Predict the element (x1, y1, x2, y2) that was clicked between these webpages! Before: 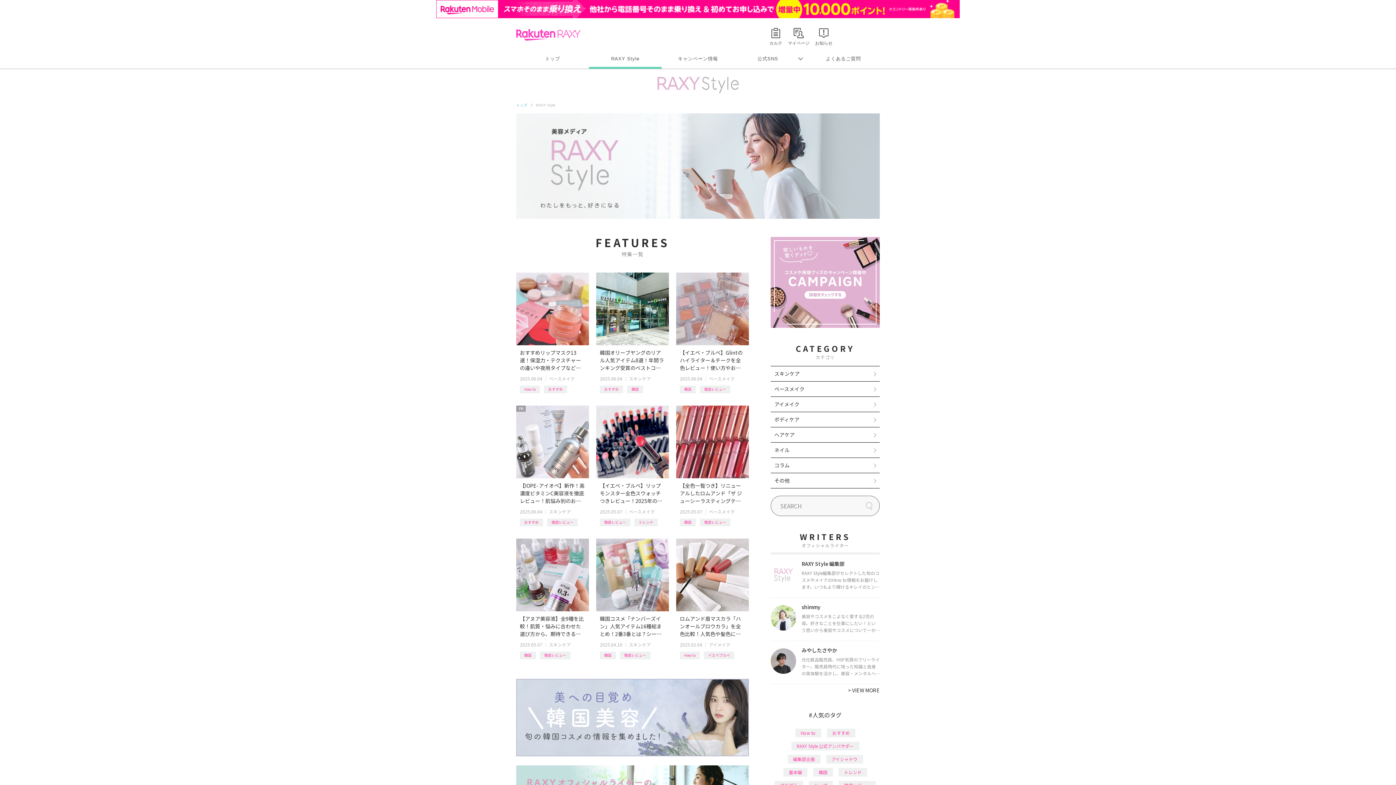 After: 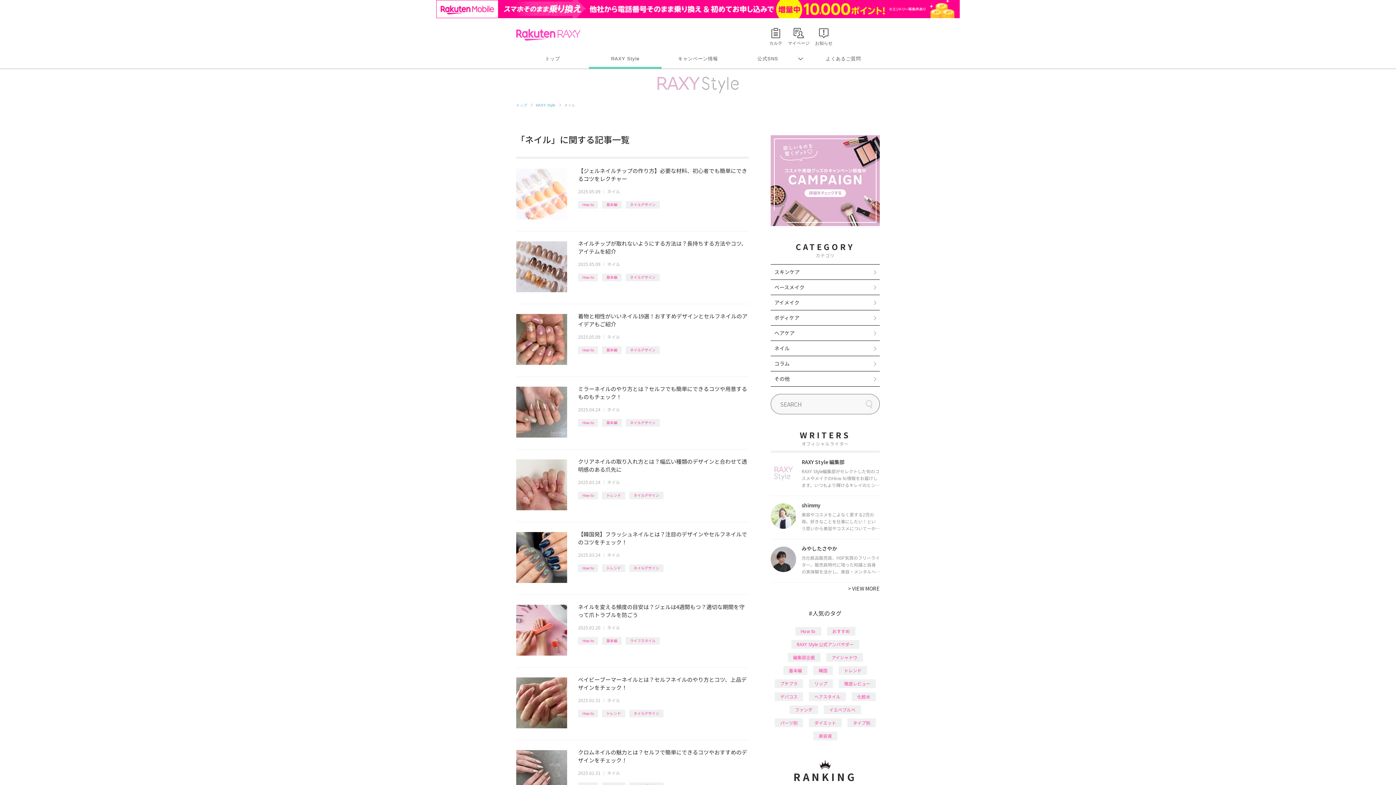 Action: label: ネイル bbox: (770, 424, 880, 439)